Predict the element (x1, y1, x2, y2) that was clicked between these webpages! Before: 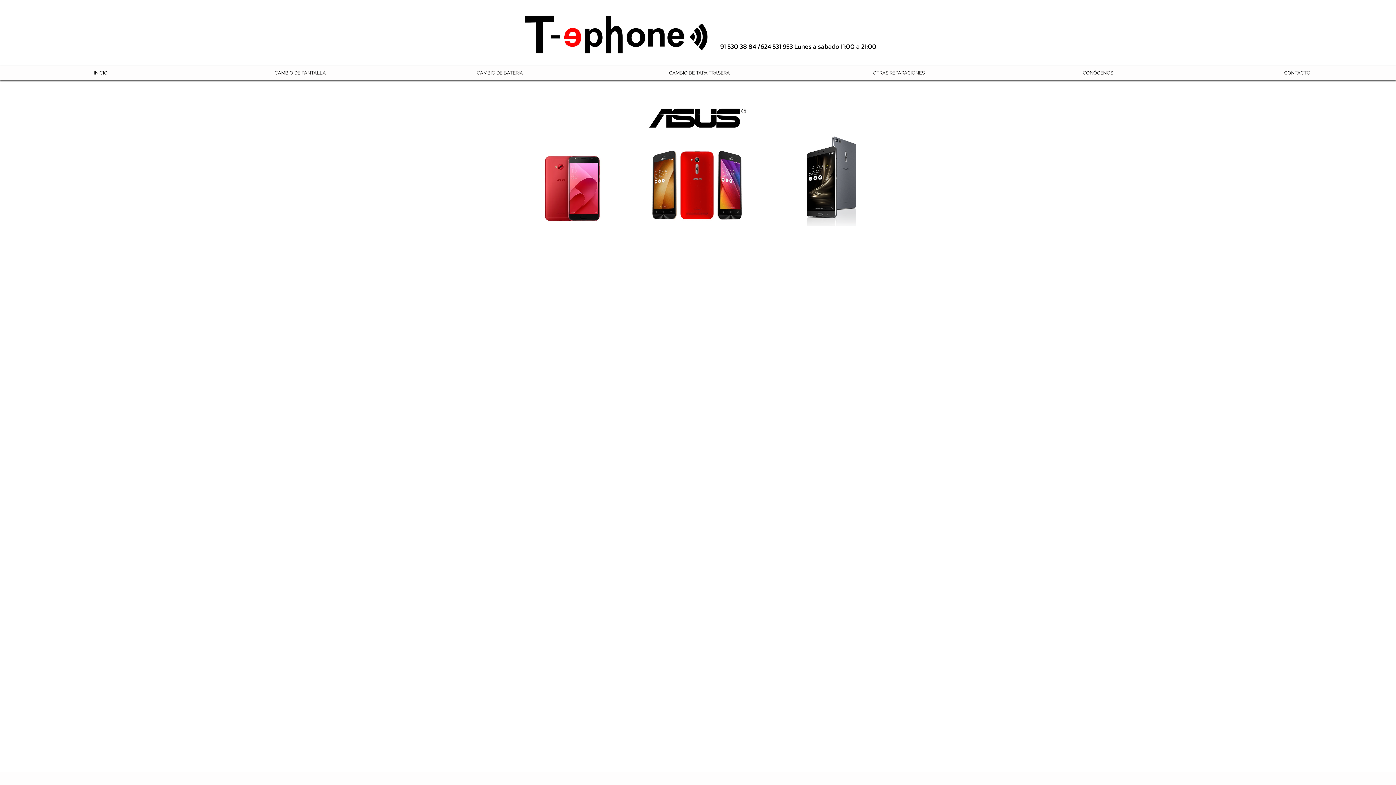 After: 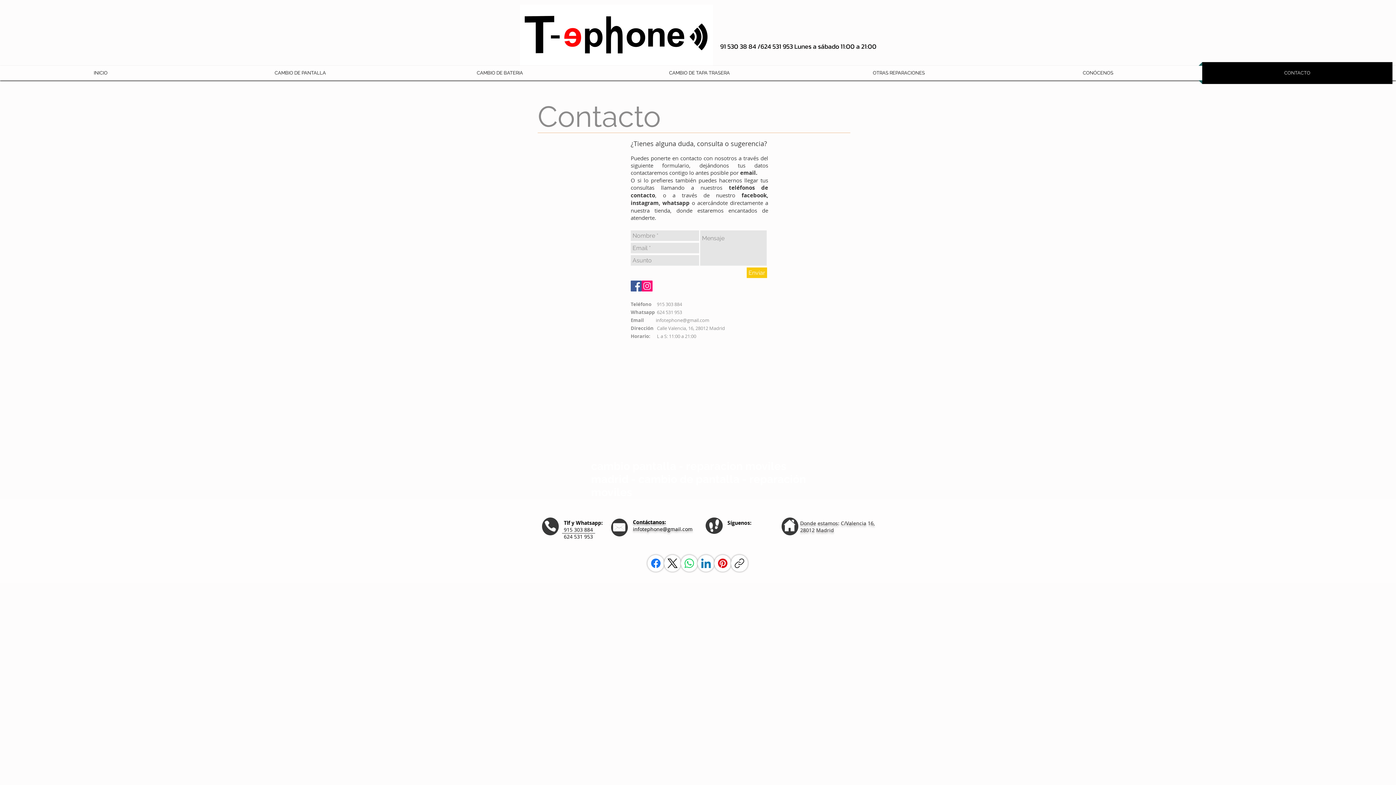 Action: label: CONTACTO bbox: (1198, 62, 1396, 84)